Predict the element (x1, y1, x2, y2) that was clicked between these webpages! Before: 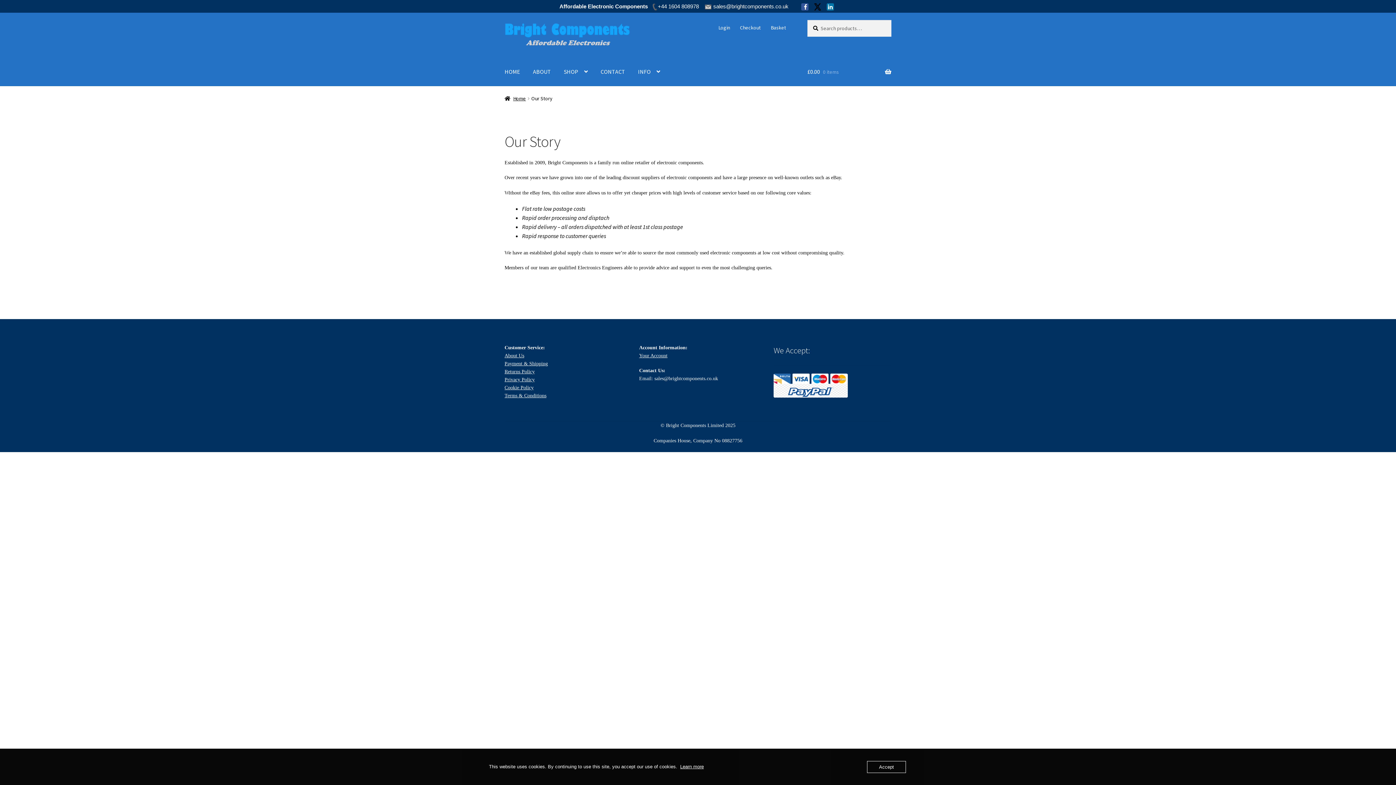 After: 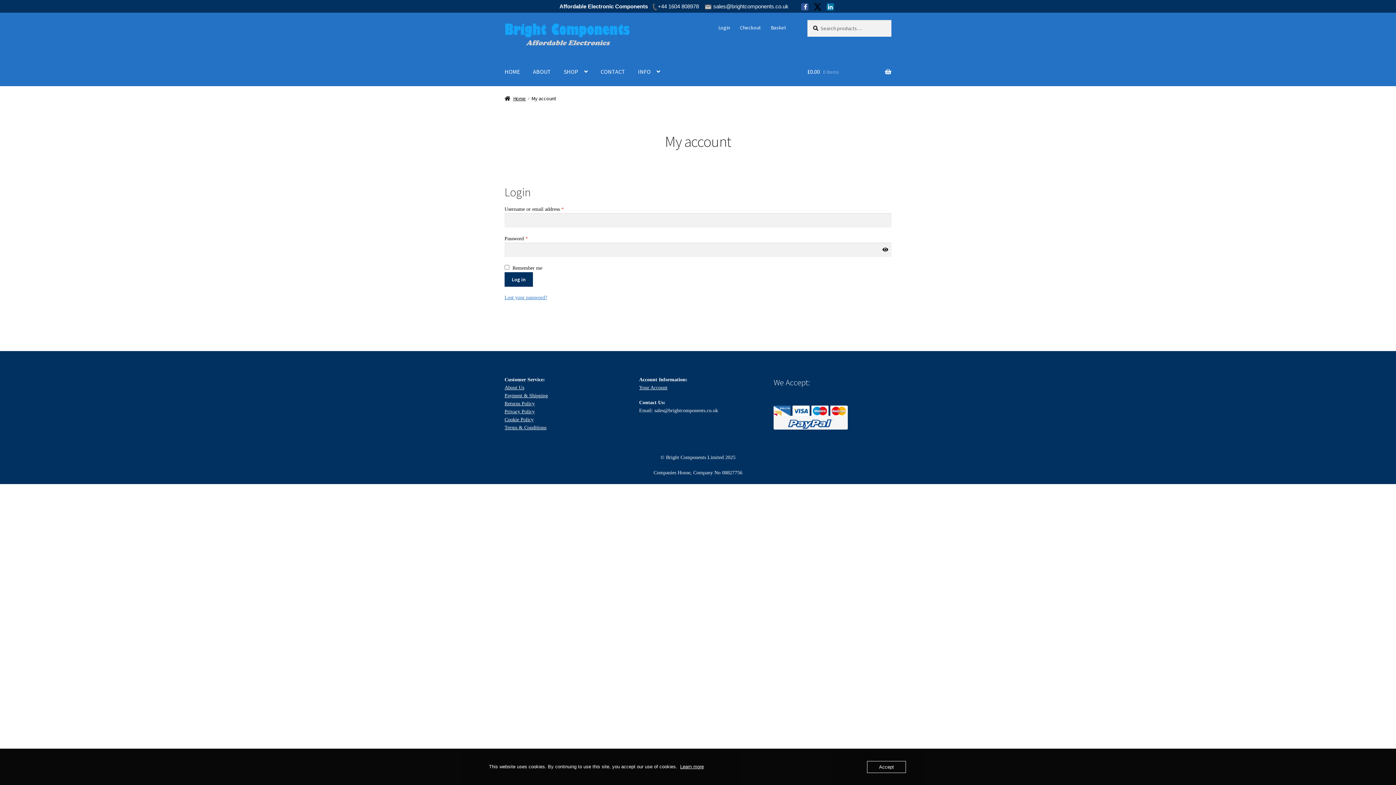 Action: bbox: (639, 352, 667, 358) label: Your Account